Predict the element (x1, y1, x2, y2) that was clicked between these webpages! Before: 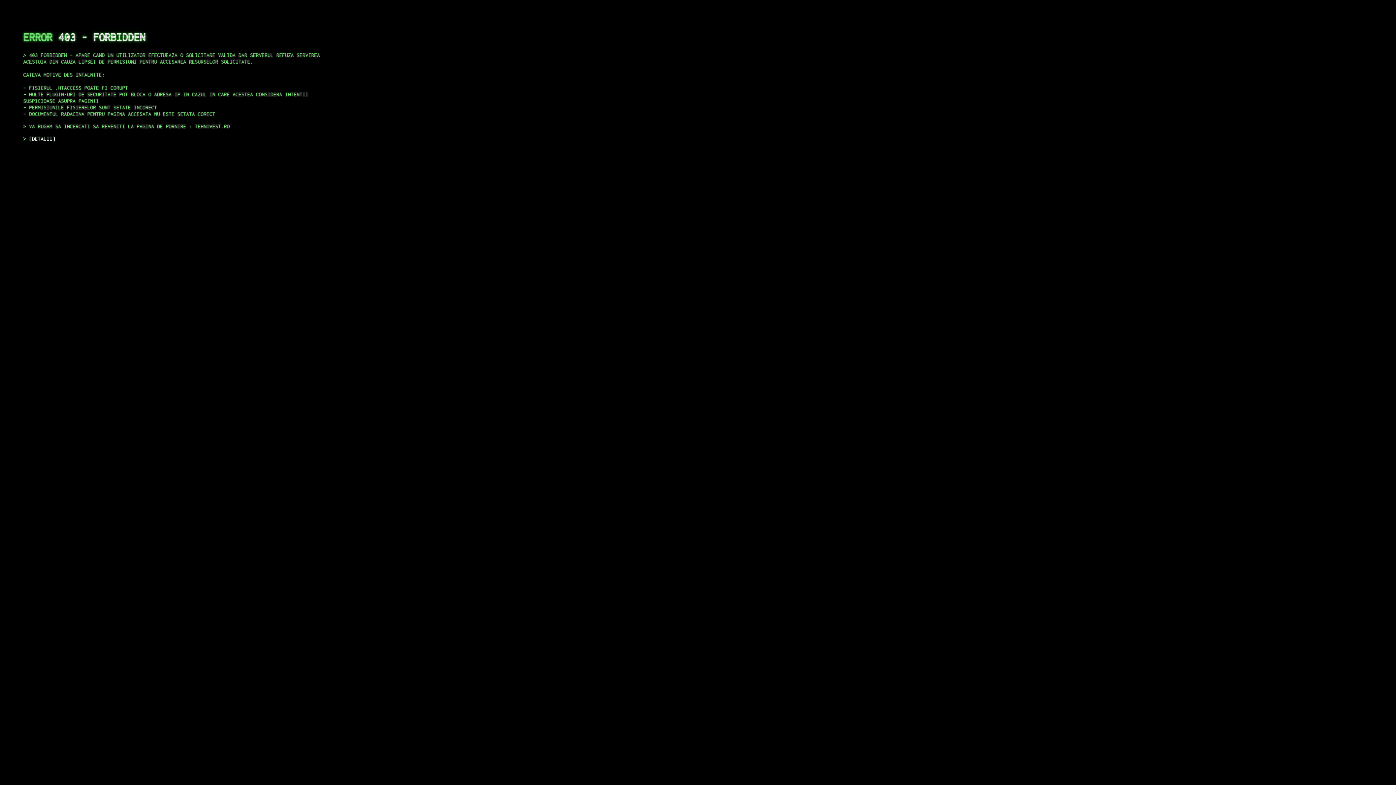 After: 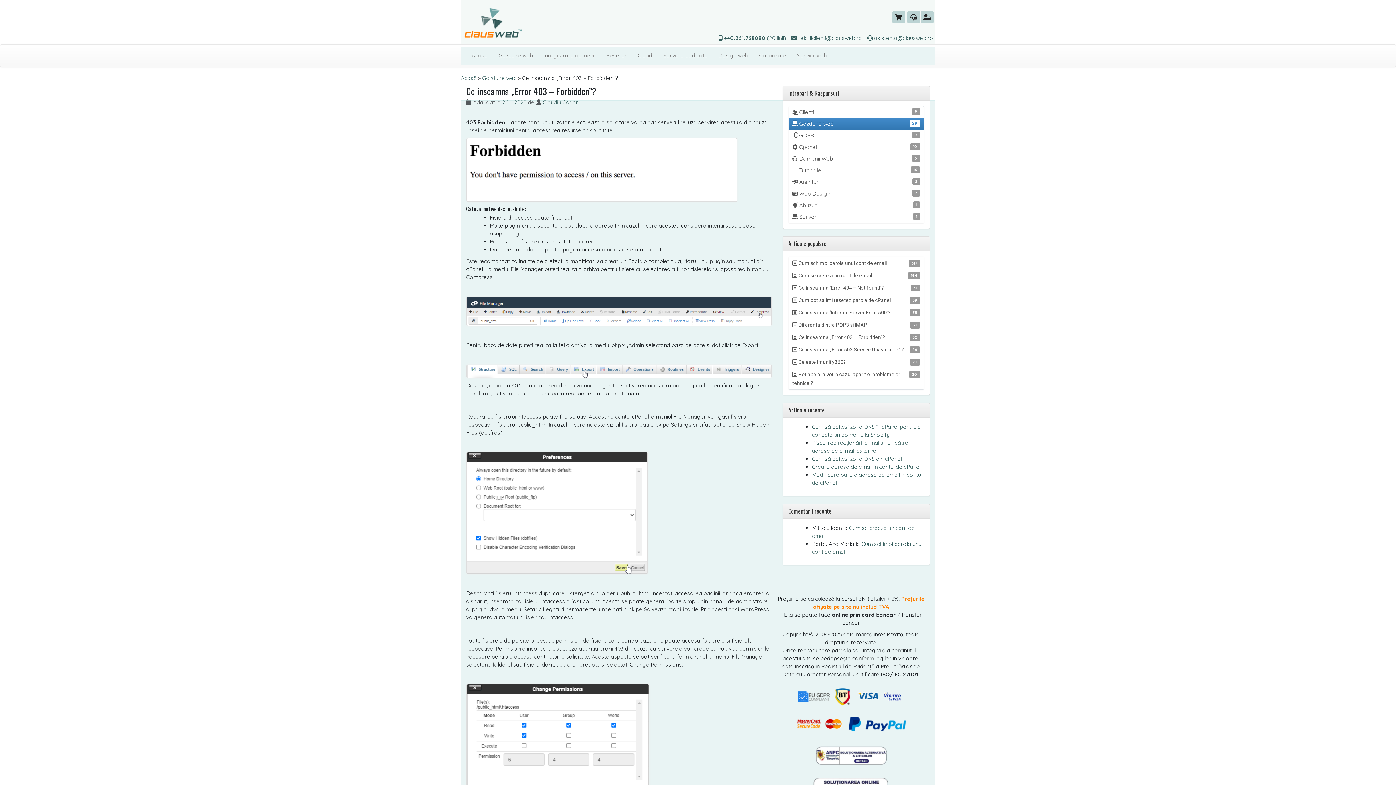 Action: bbox: (29, 135, 55, 141) label: DETALII